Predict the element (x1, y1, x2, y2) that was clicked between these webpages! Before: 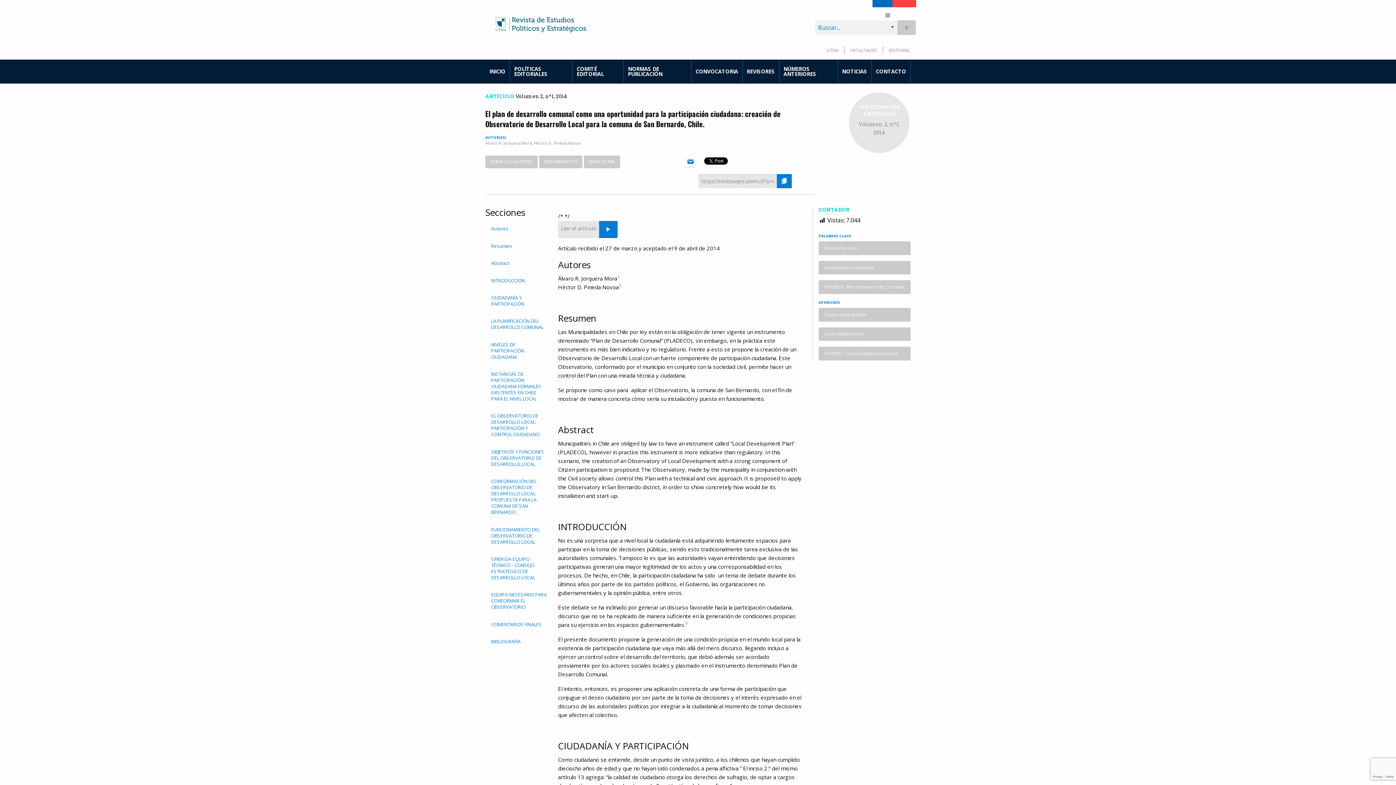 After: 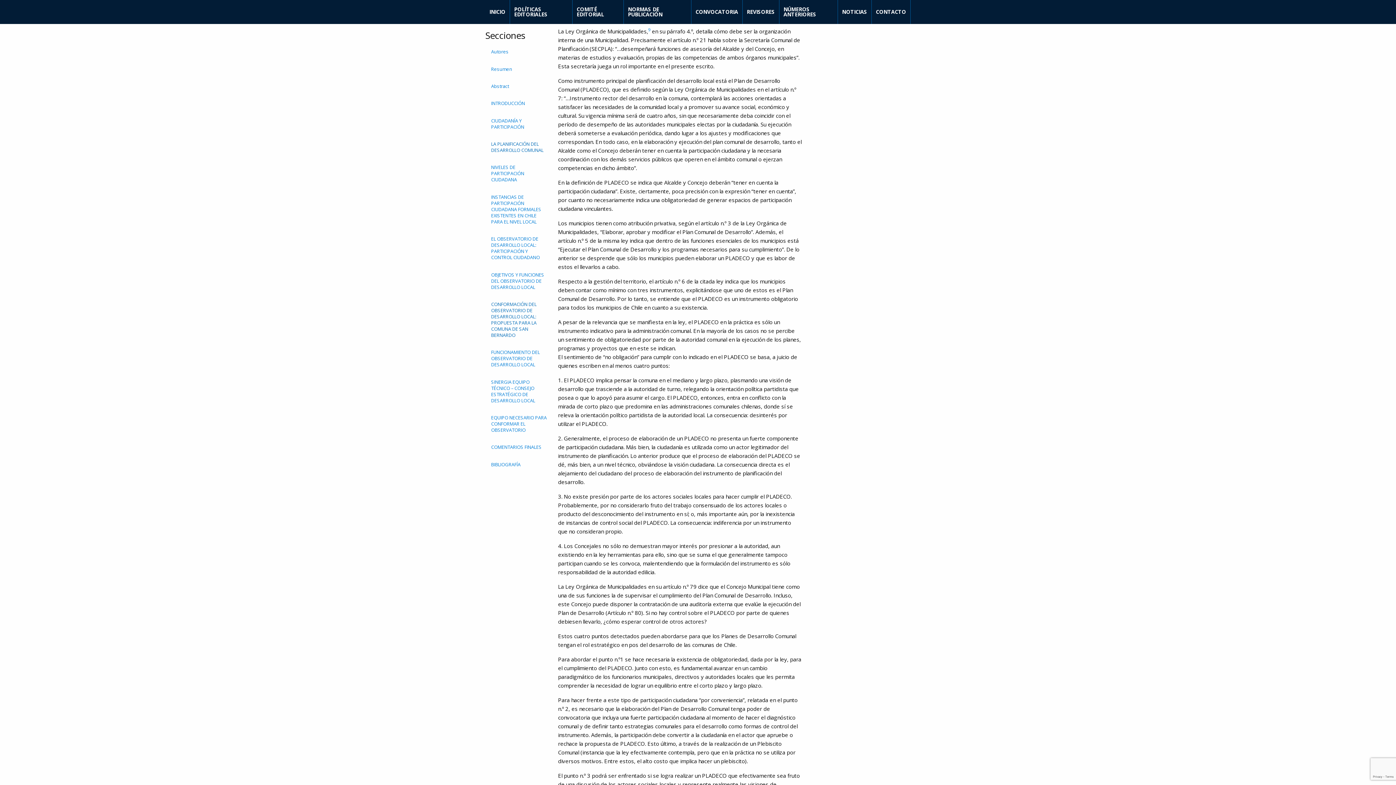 Action: bbox: (485, 314, 552, 337) label: LA PLANIFICACIÓN DEL DESARROLLO COMUNAL